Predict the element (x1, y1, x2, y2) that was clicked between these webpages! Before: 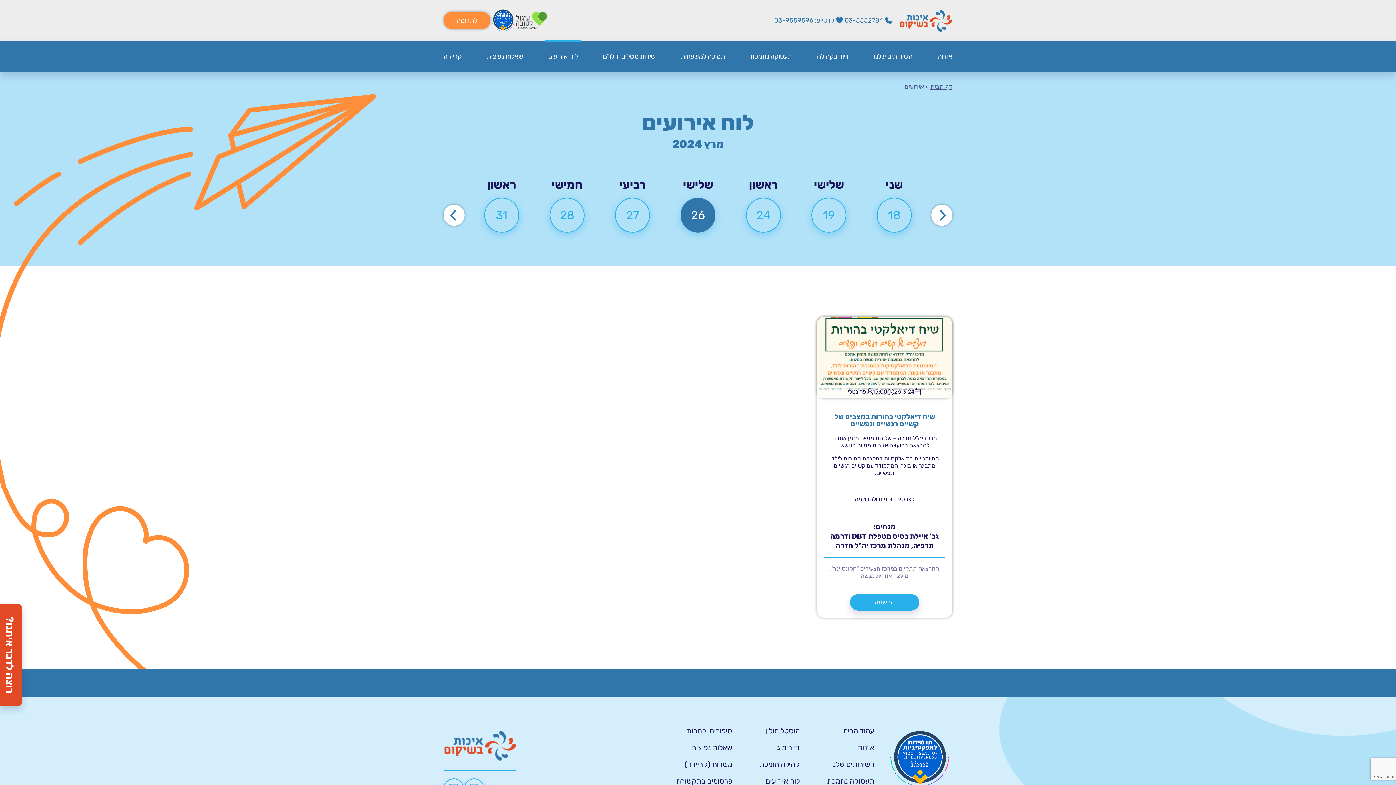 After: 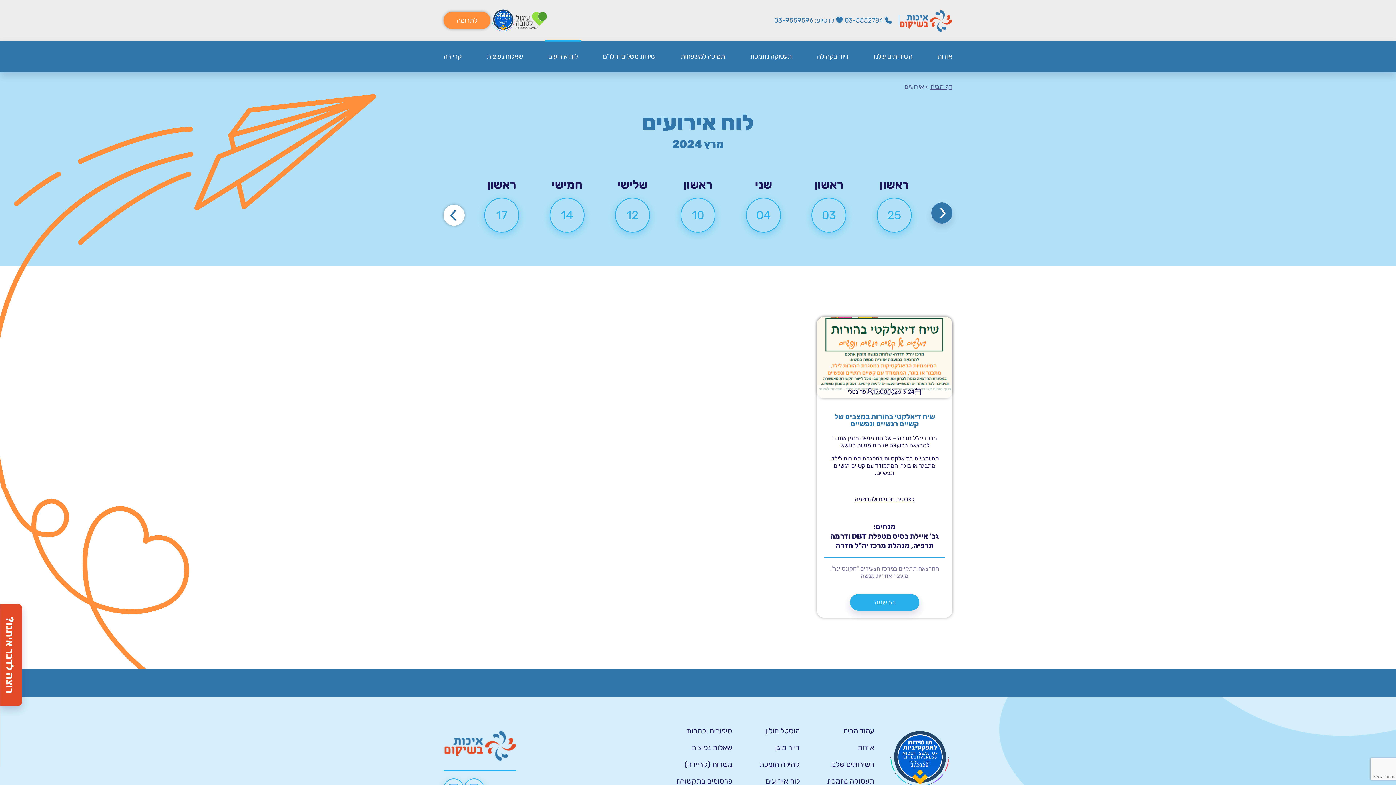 Action: bbox: (931, 204, 952, 225) label: Previous